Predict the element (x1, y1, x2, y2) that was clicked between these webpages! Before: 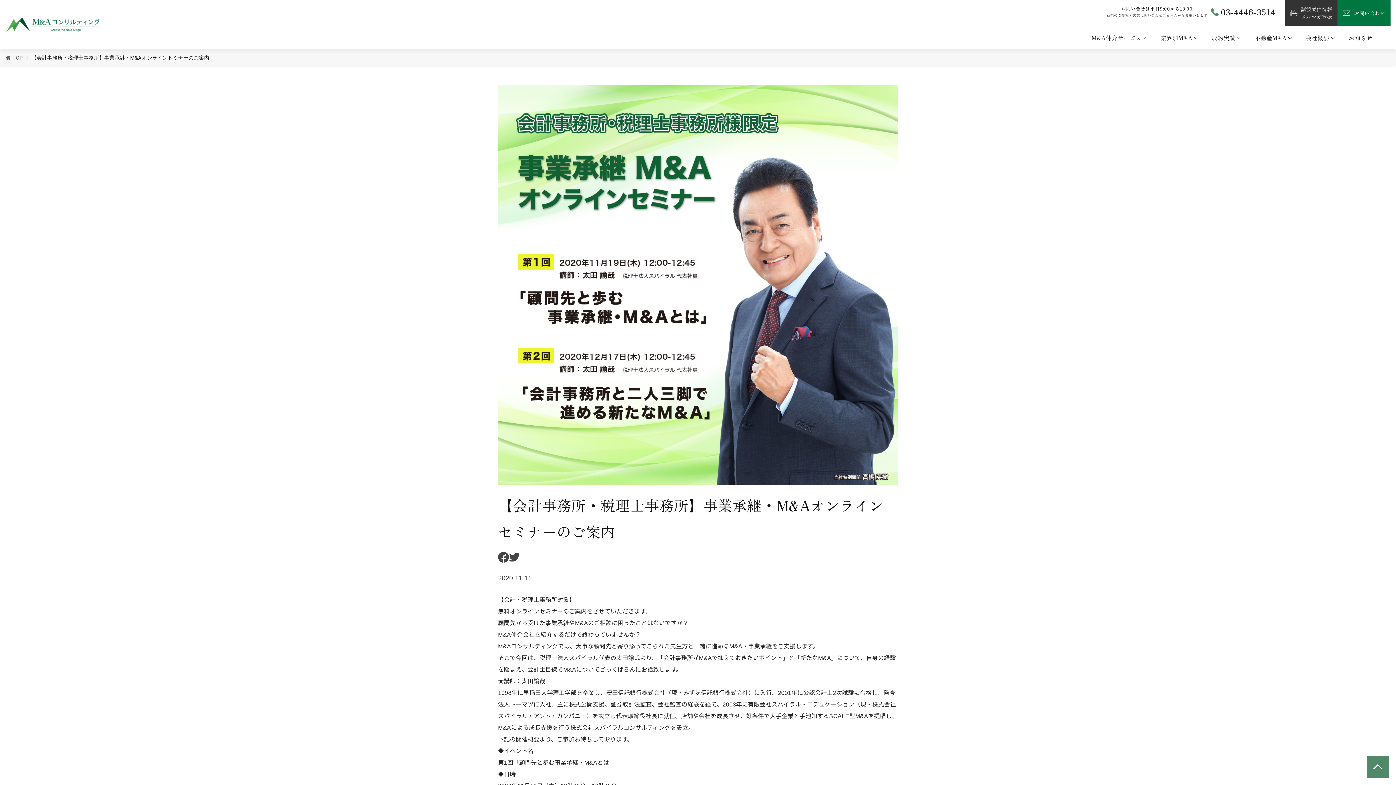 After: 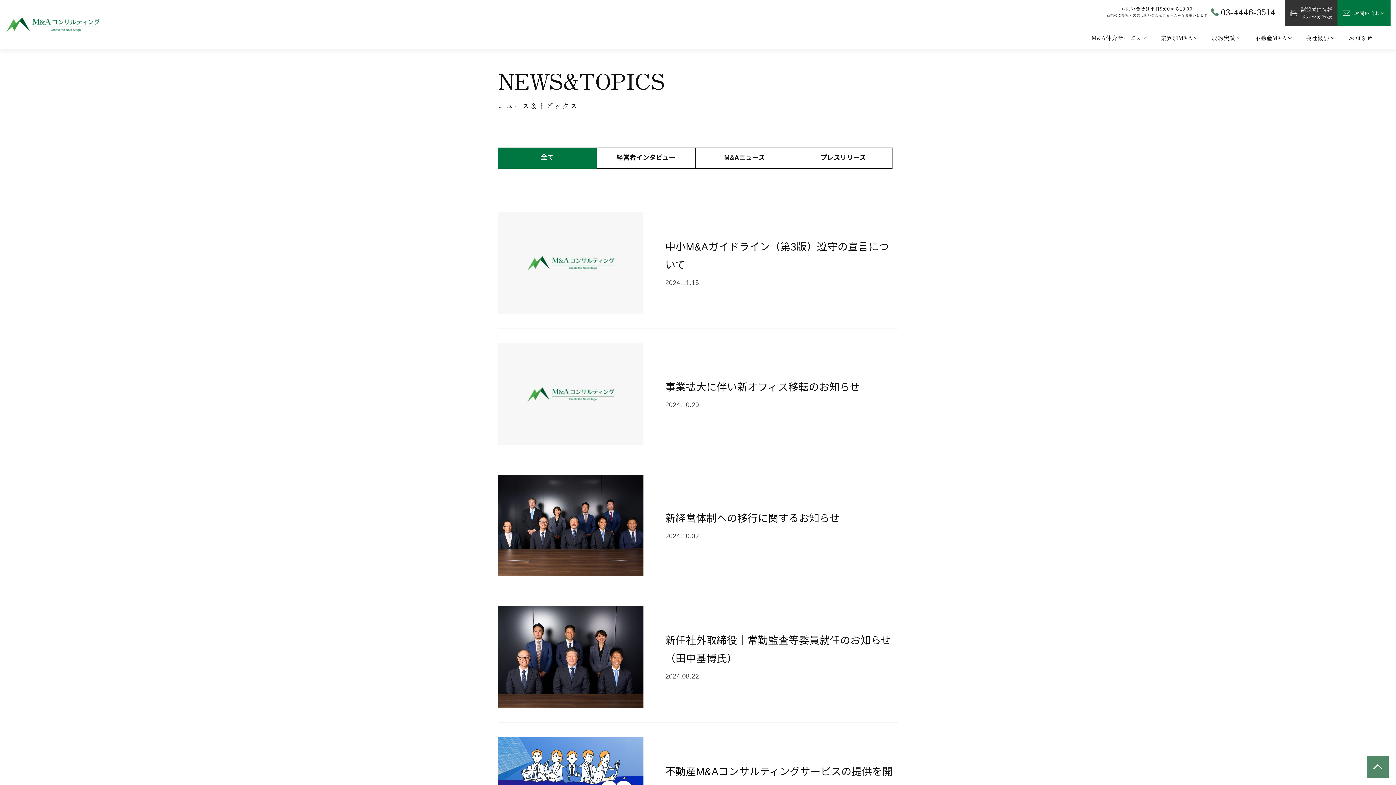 Action: bbox: (1341, 26, 1380, 49) label: お知らせ